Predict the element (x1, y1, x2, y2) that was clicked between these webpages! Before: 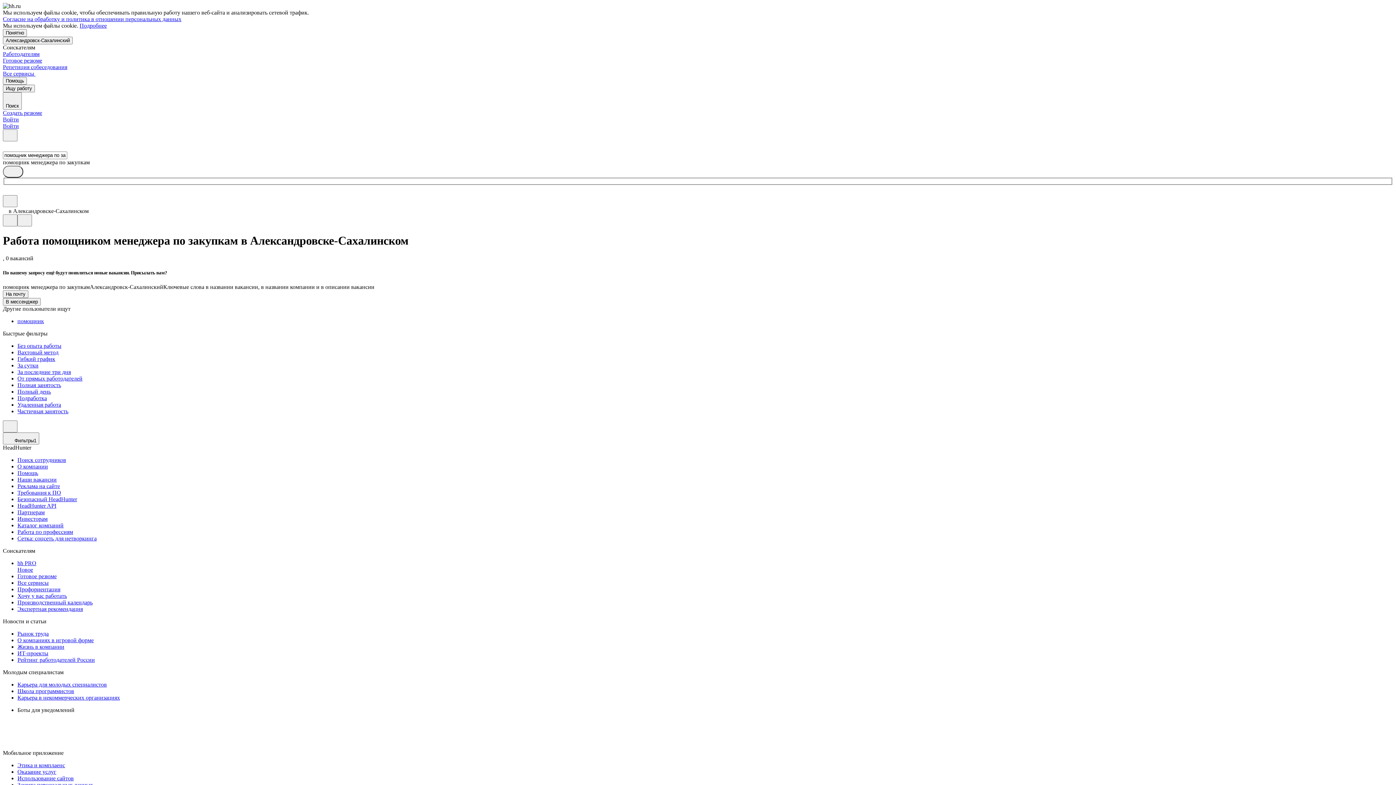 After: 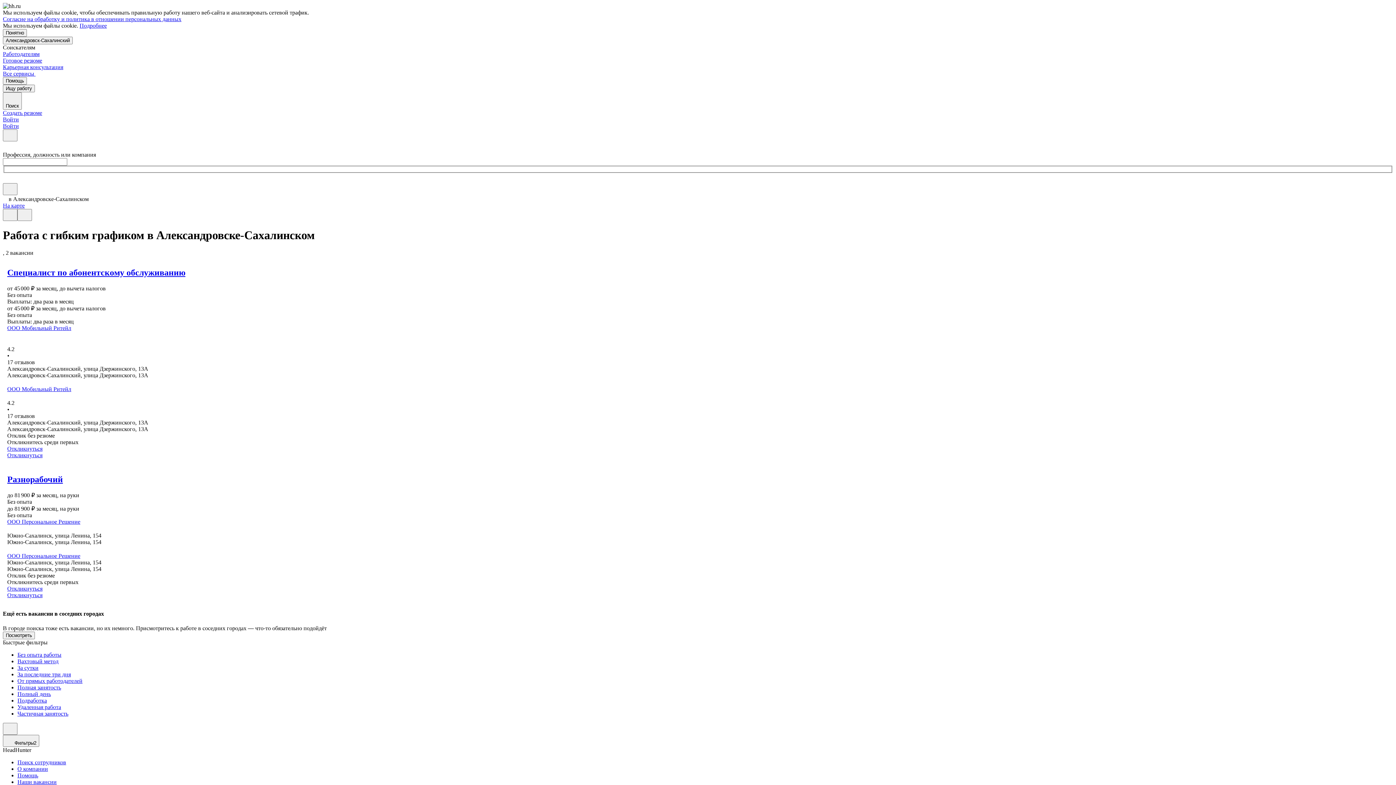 Action: bbox: (17, 355, 1393, 362) label: Гибкий график